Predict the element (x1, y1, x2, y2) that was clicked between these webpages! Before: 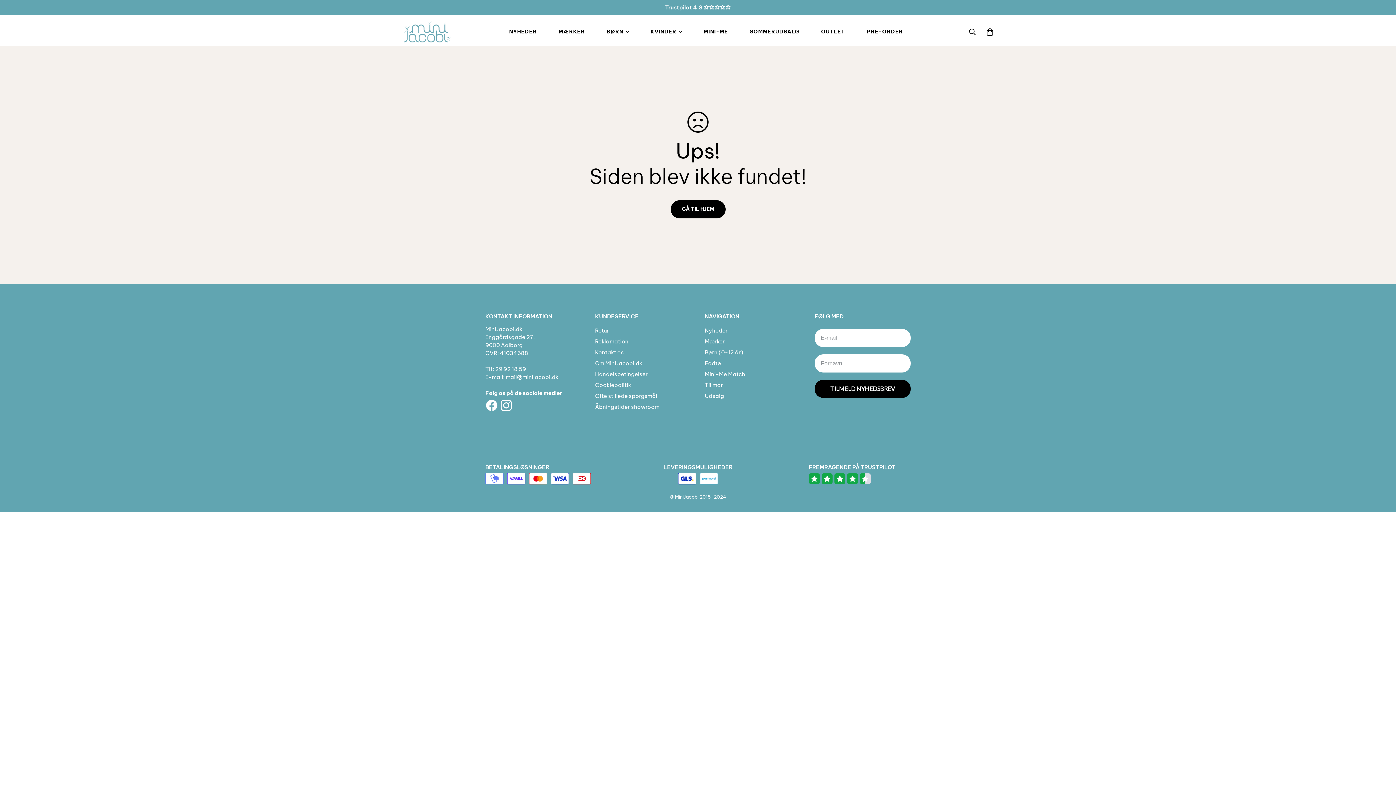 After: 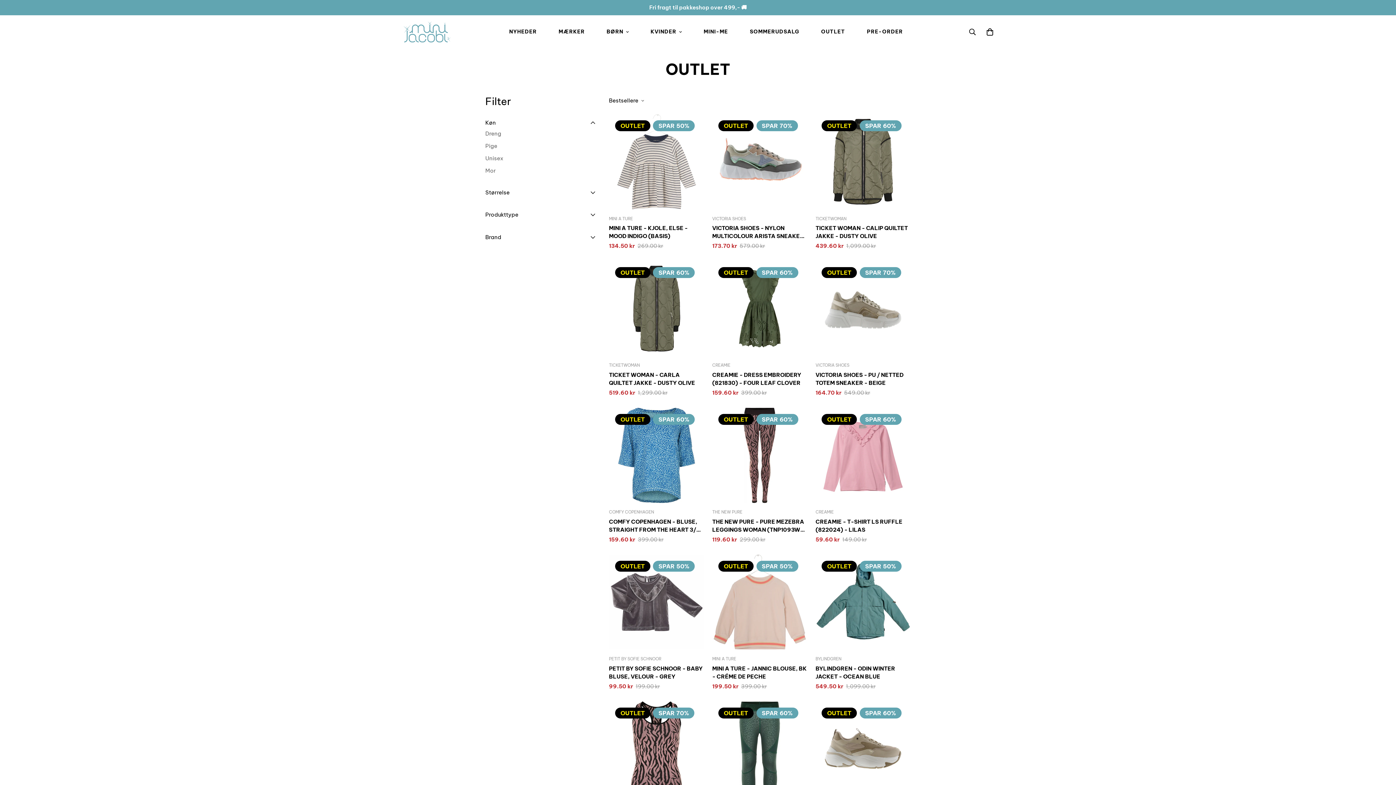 Action: label: OUTLET bbox: (815, 20, 850, 42)